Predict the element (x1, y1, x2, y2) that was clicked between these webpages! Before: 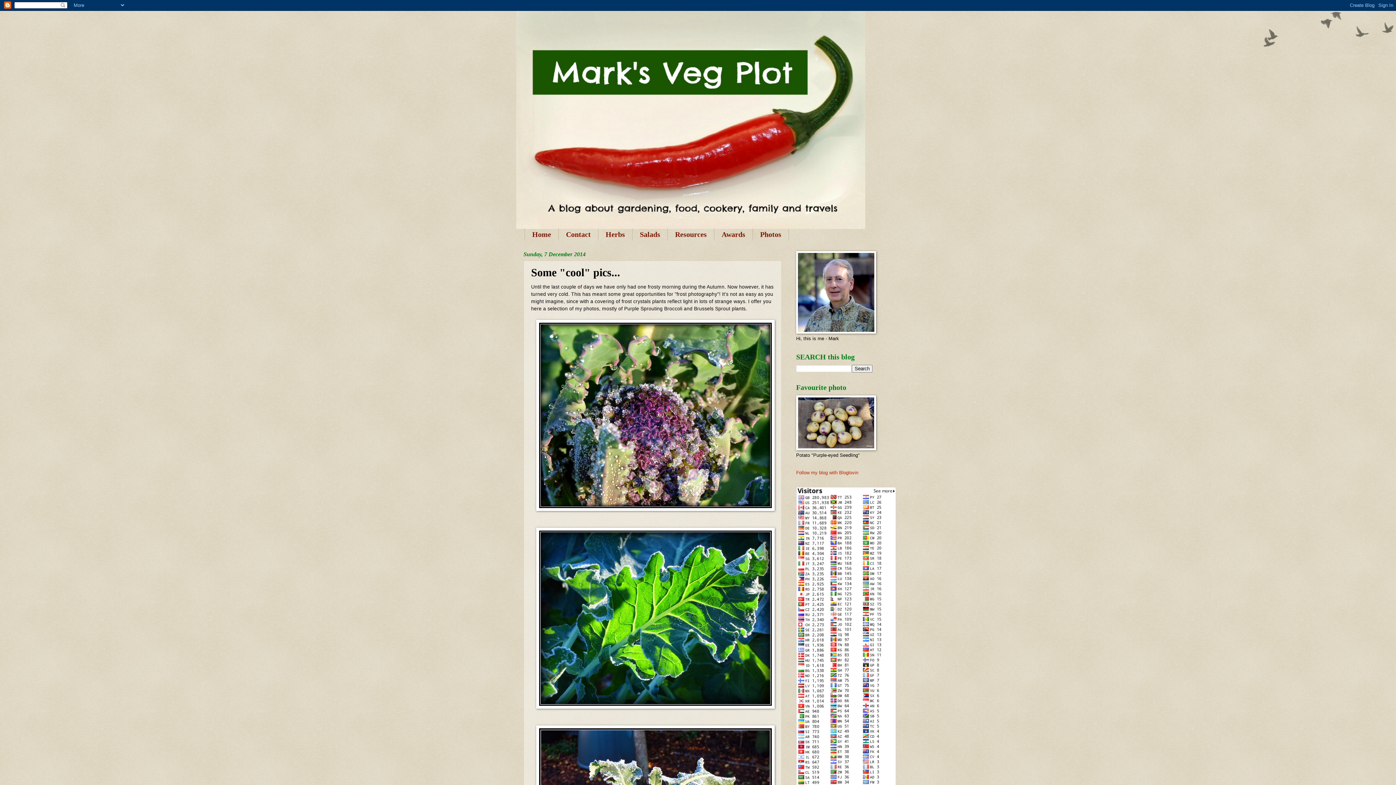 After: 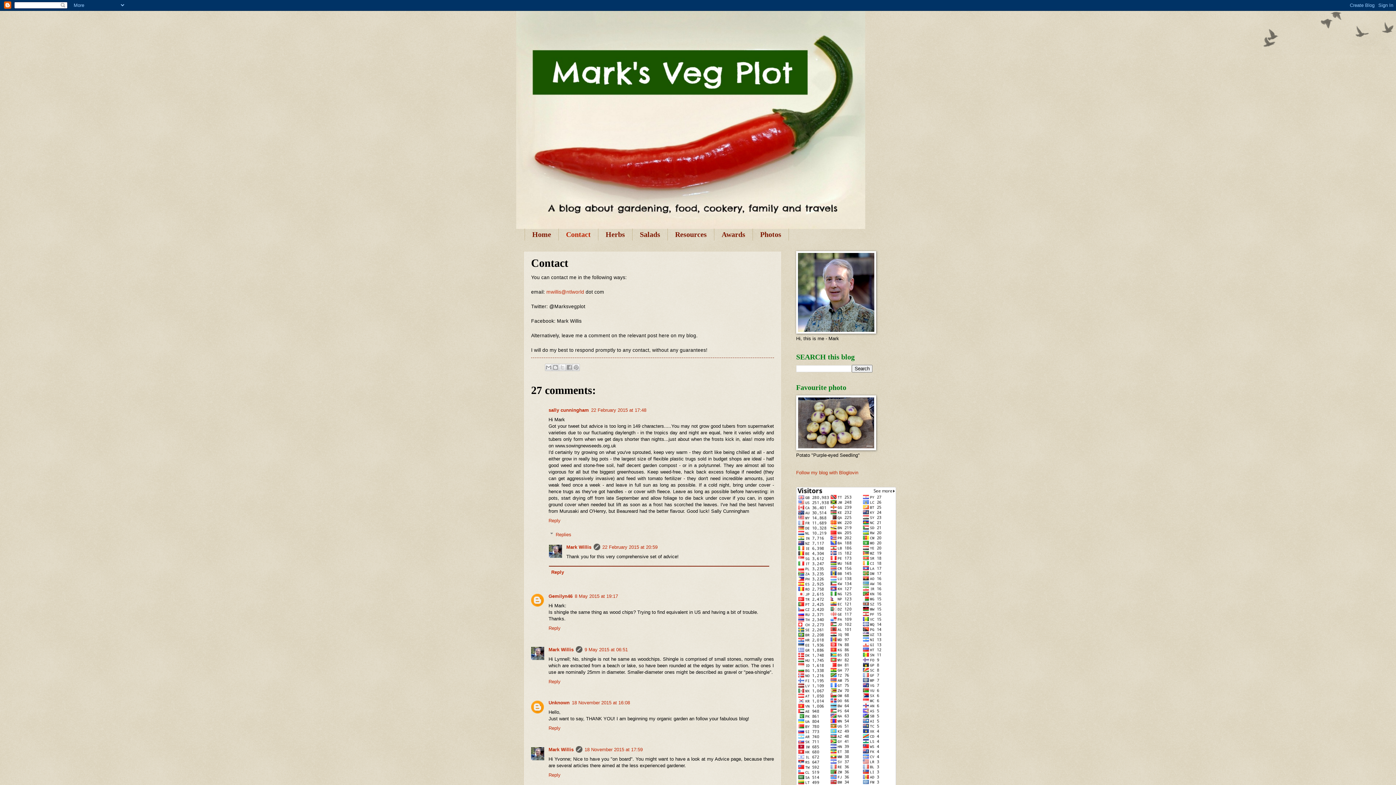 Action: bbox: (558, 228, 598, 240) label: Contact